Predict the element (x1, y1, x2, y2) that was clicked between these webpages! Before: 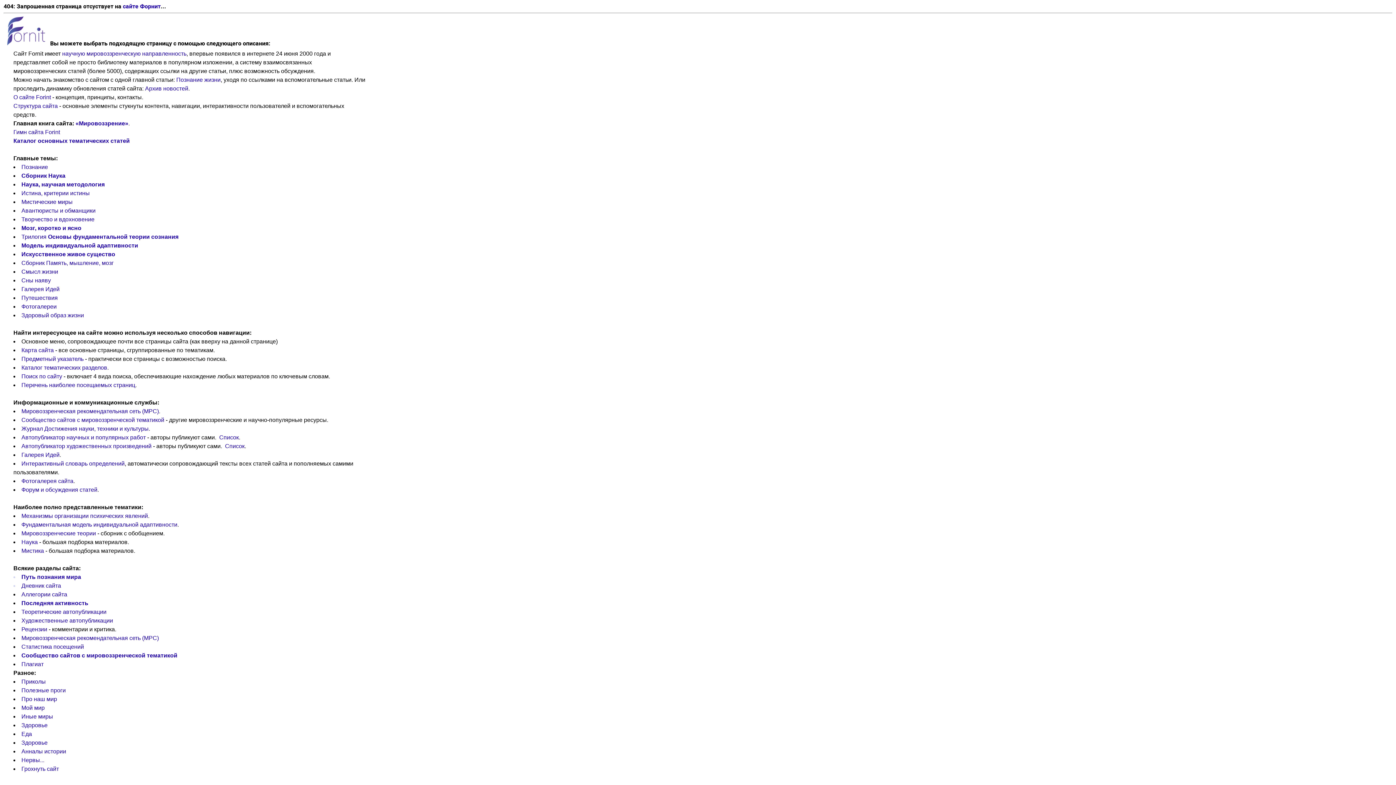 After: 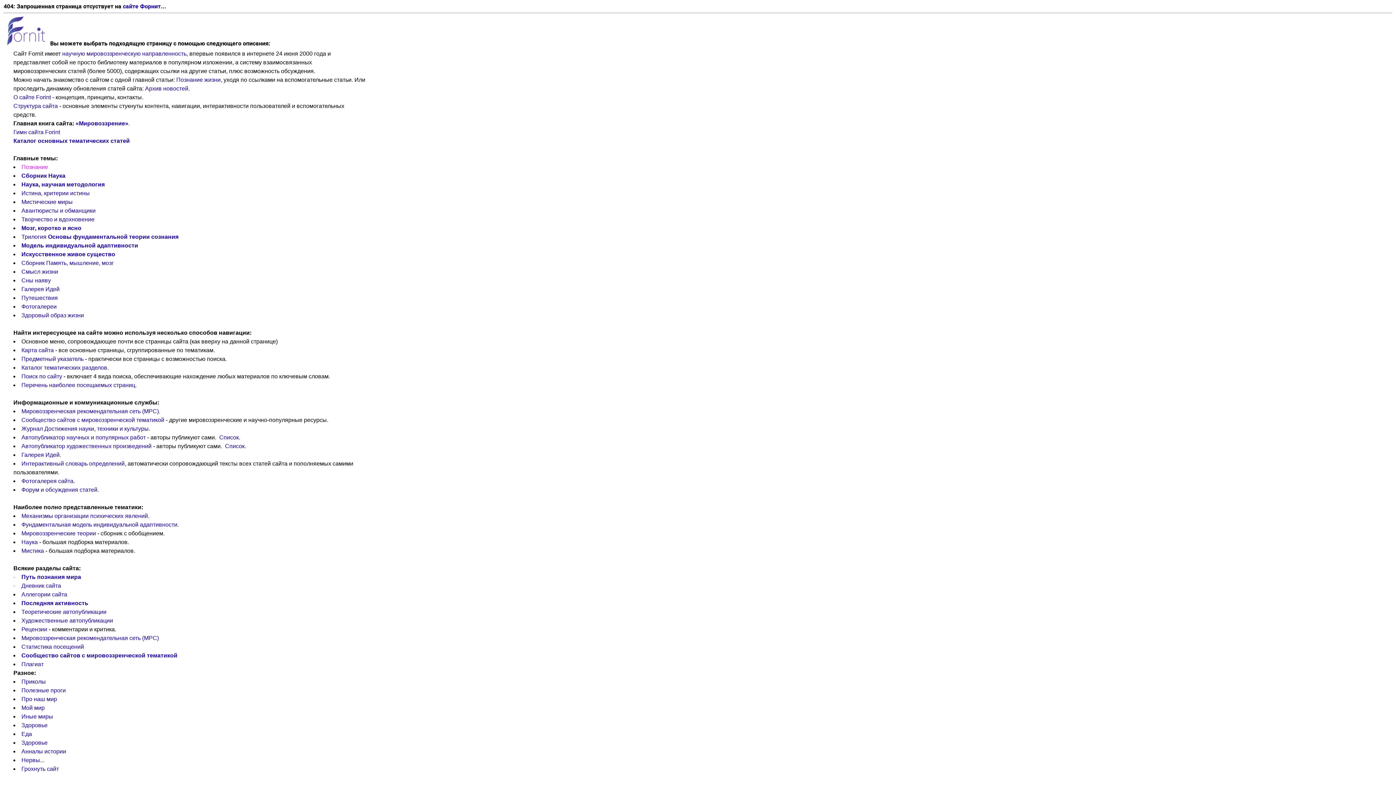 Action: bbox: (21, 164, 48, 170) label: Познание